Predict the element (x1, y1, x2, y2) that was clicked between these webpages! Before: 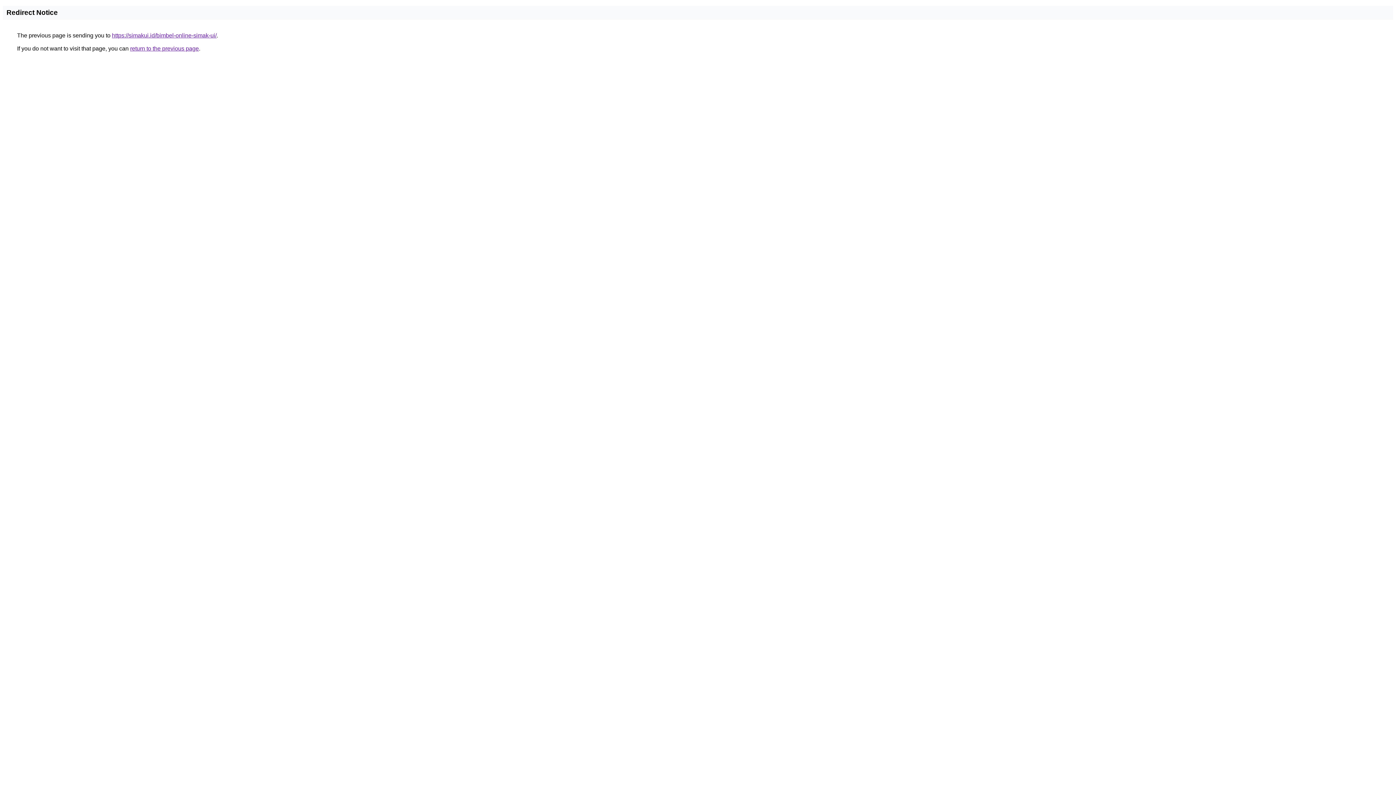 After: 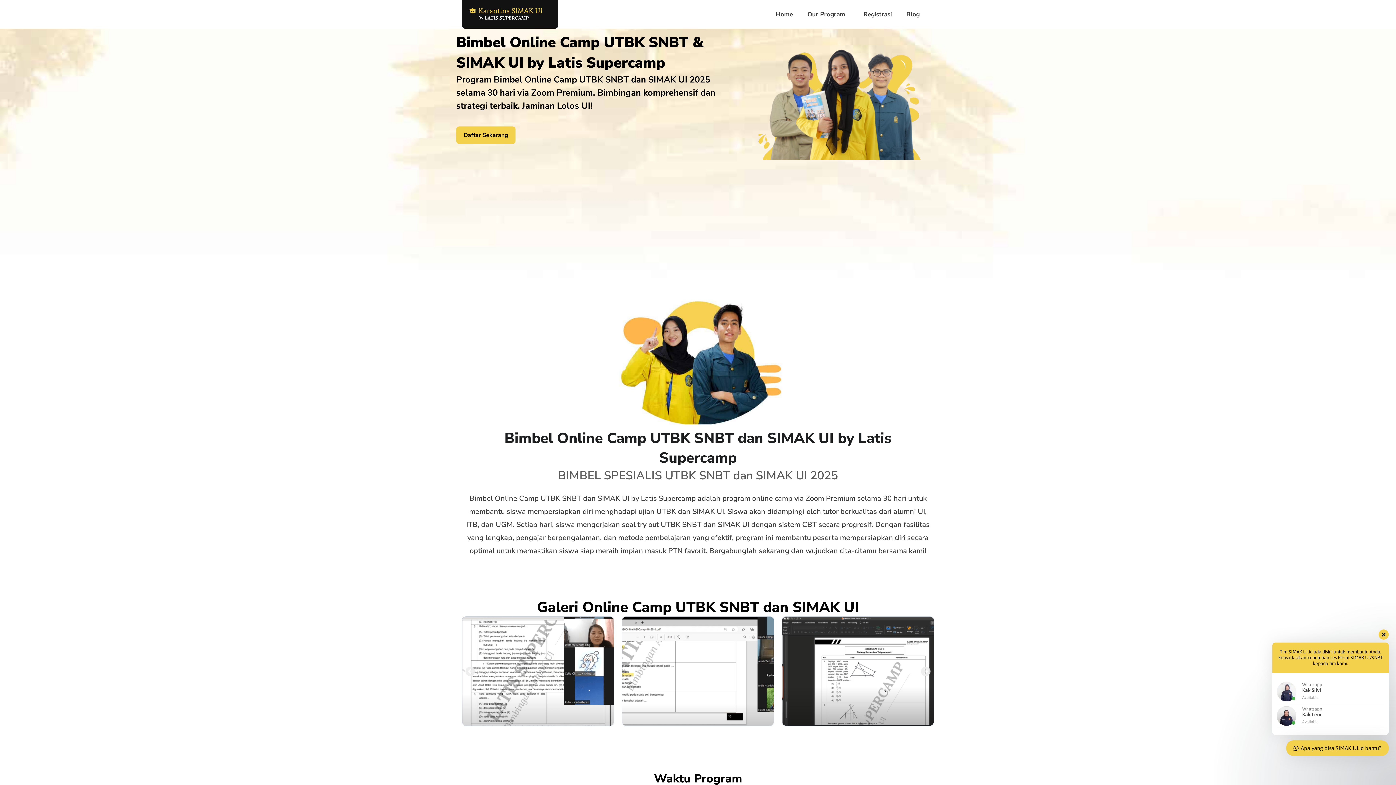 Action: bbox: (112, 32, 216, 38) label: https://simakui.id/bimbel-online-simak-ui/